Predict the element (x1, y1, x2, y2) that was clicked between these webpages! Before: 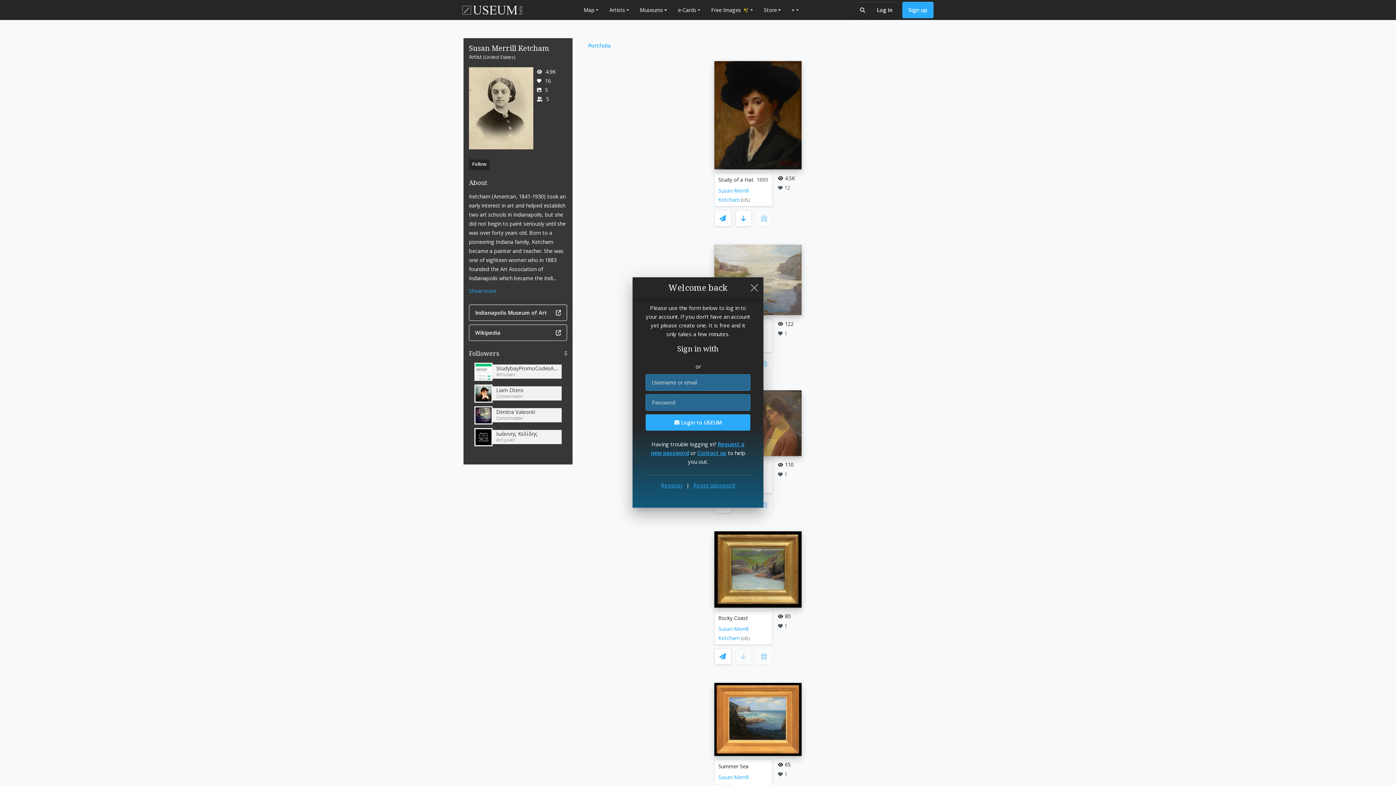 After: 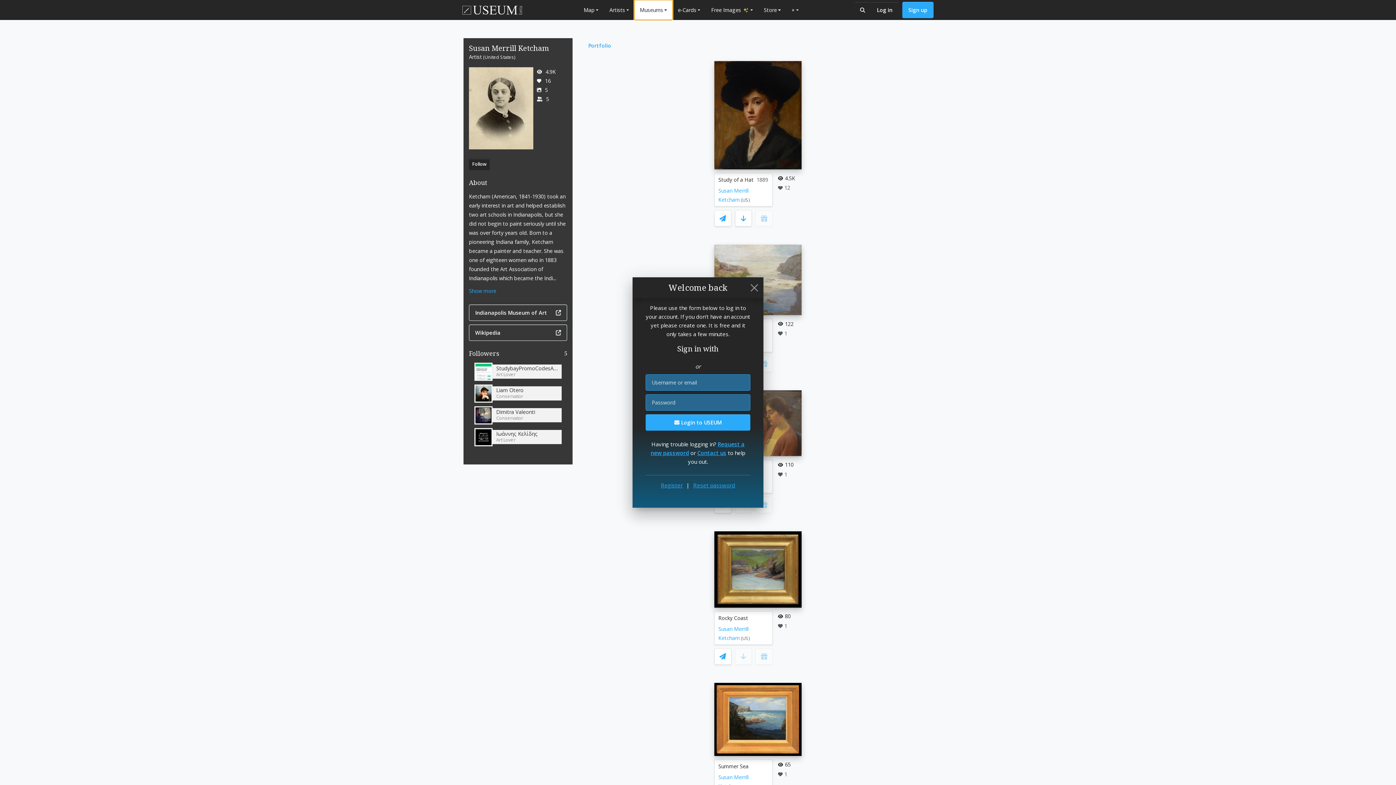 Action: bbox: (634, 0, 672, 20) label: Museums